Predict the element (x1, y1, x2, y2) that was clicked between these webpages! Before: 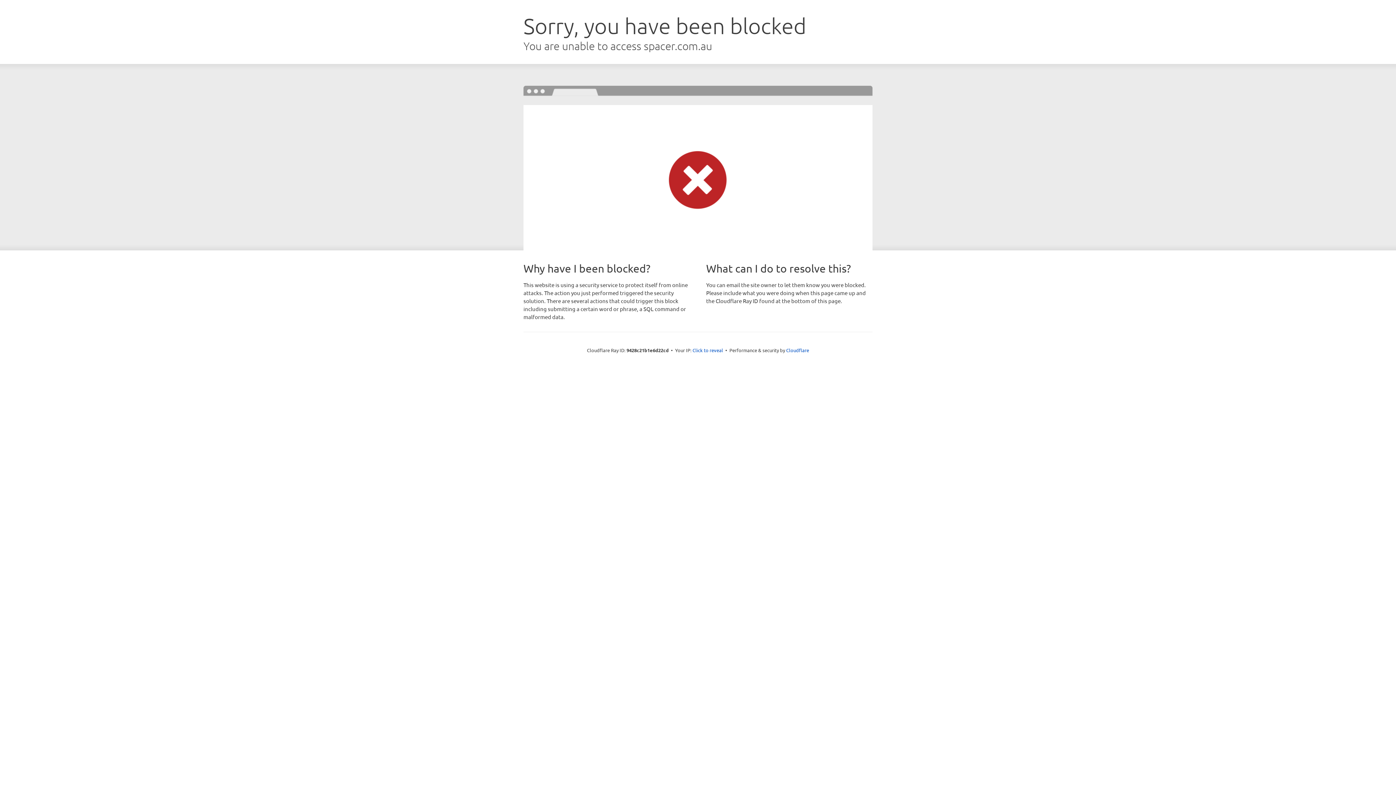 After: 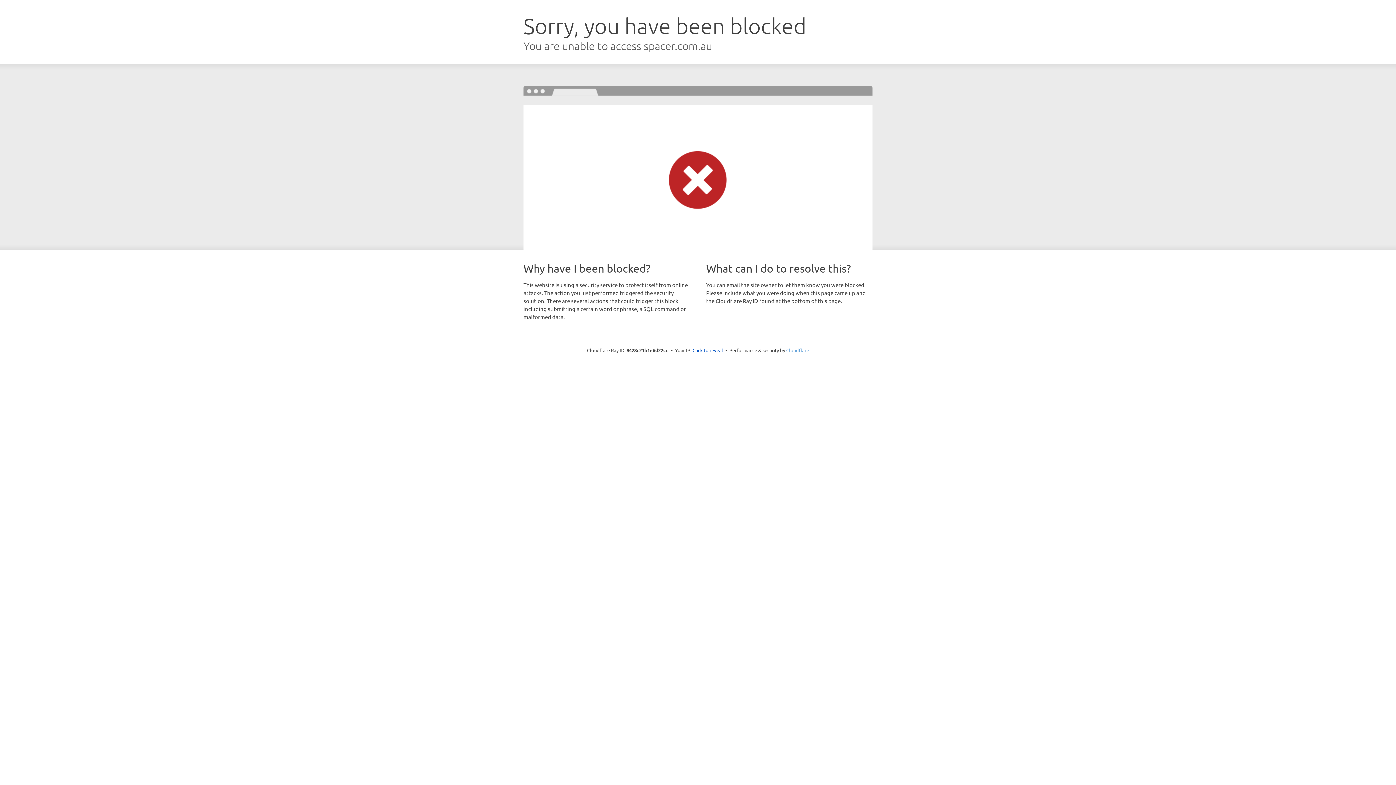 Action: label: Cloudflare bbox: (786, 347, 809, 353)